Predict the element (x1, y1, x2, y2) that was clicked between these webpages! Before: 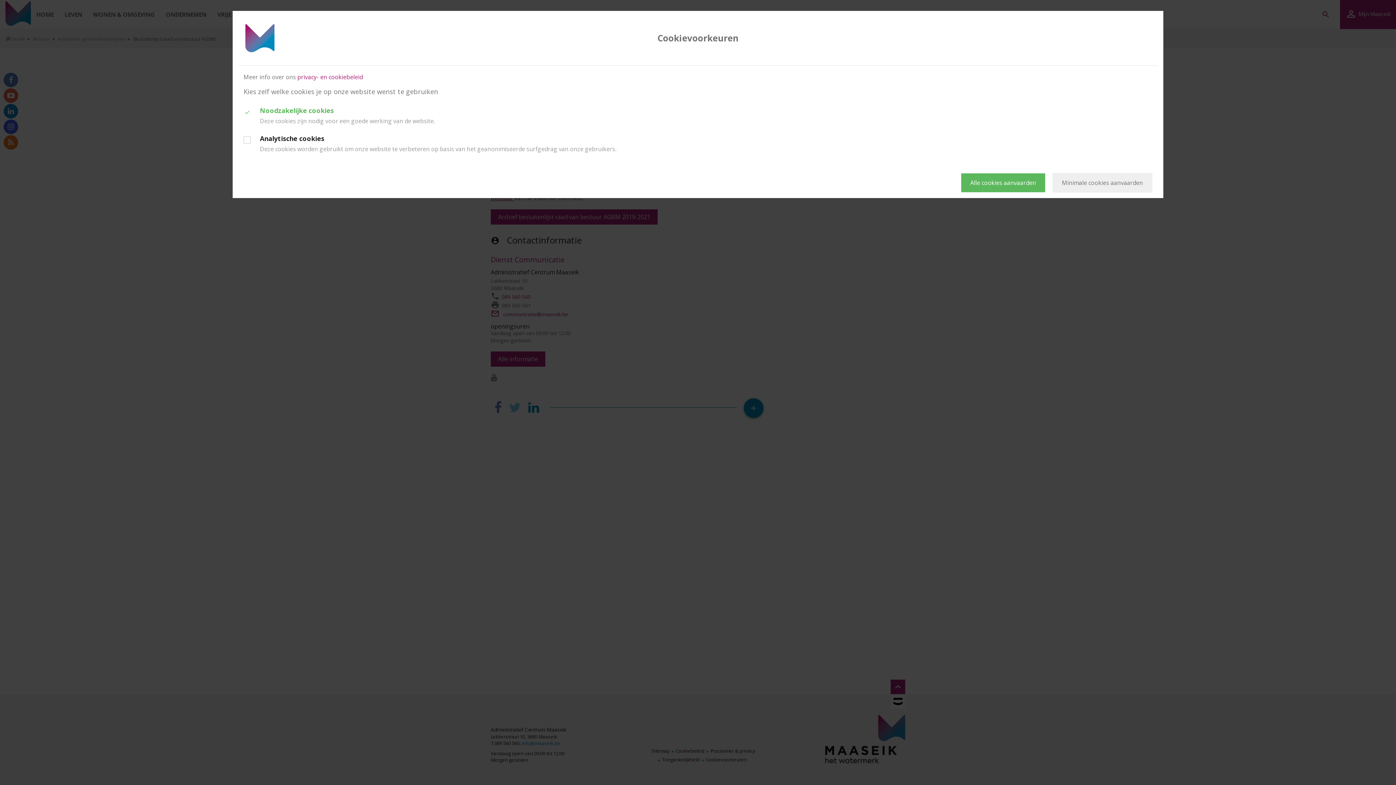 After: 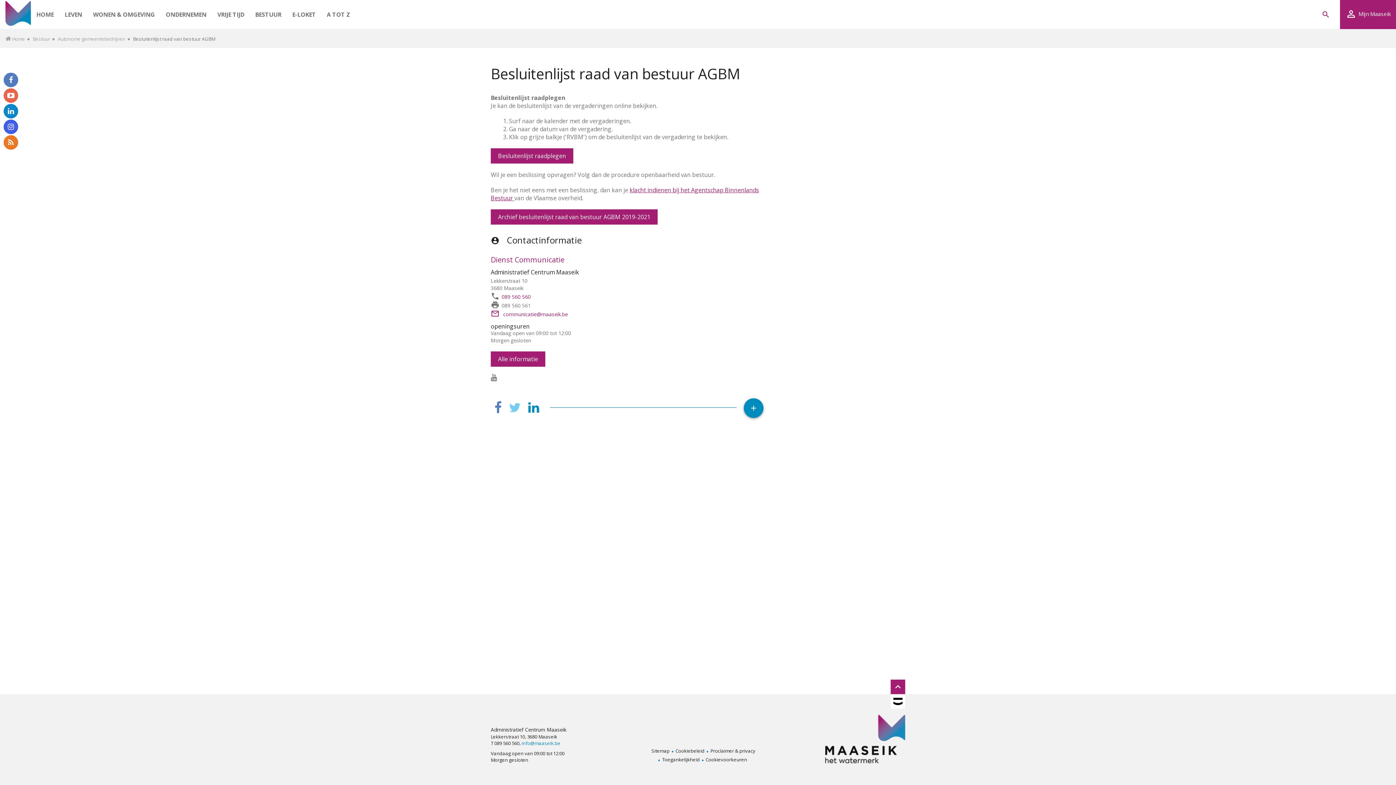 Action: label: Alle cookies aanvaarden bbox: (961, 173, 1045, 192)